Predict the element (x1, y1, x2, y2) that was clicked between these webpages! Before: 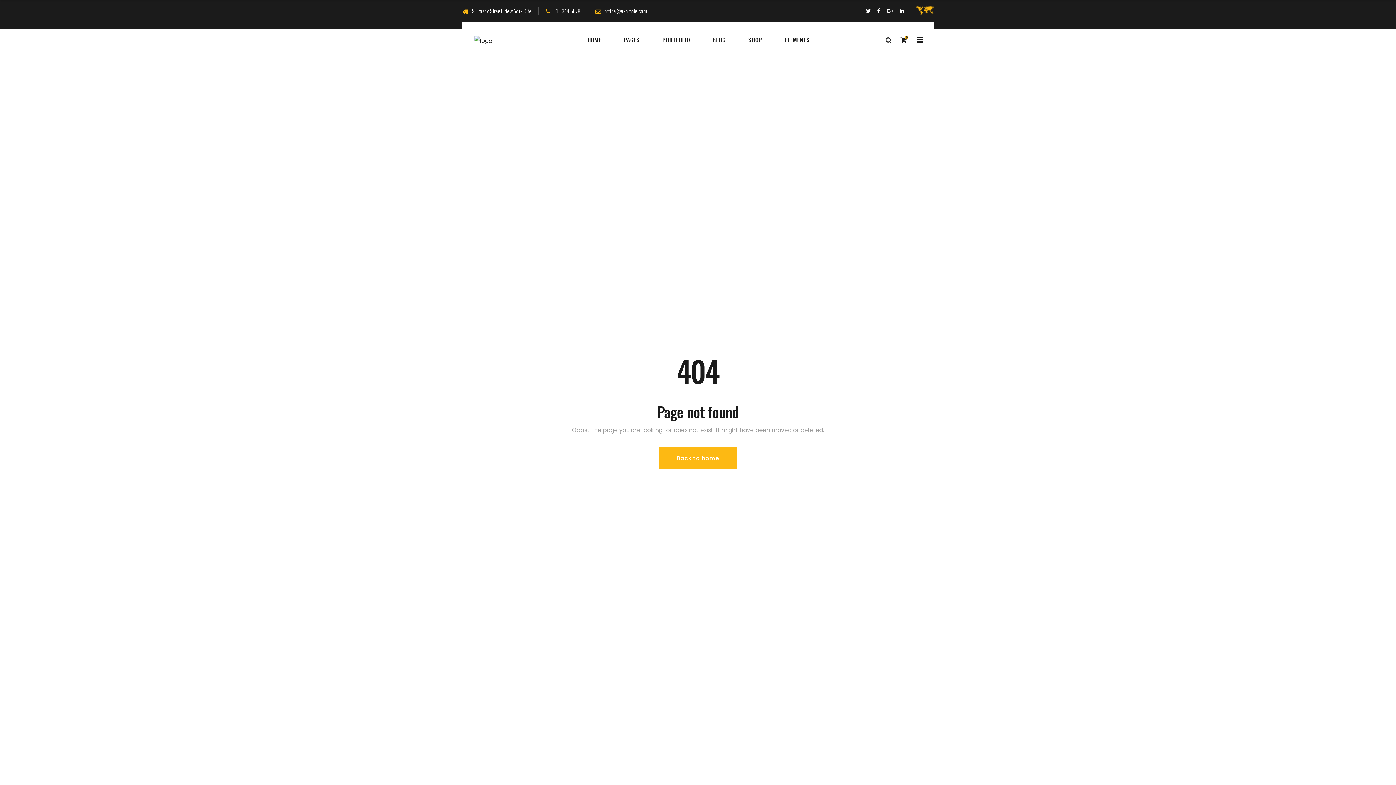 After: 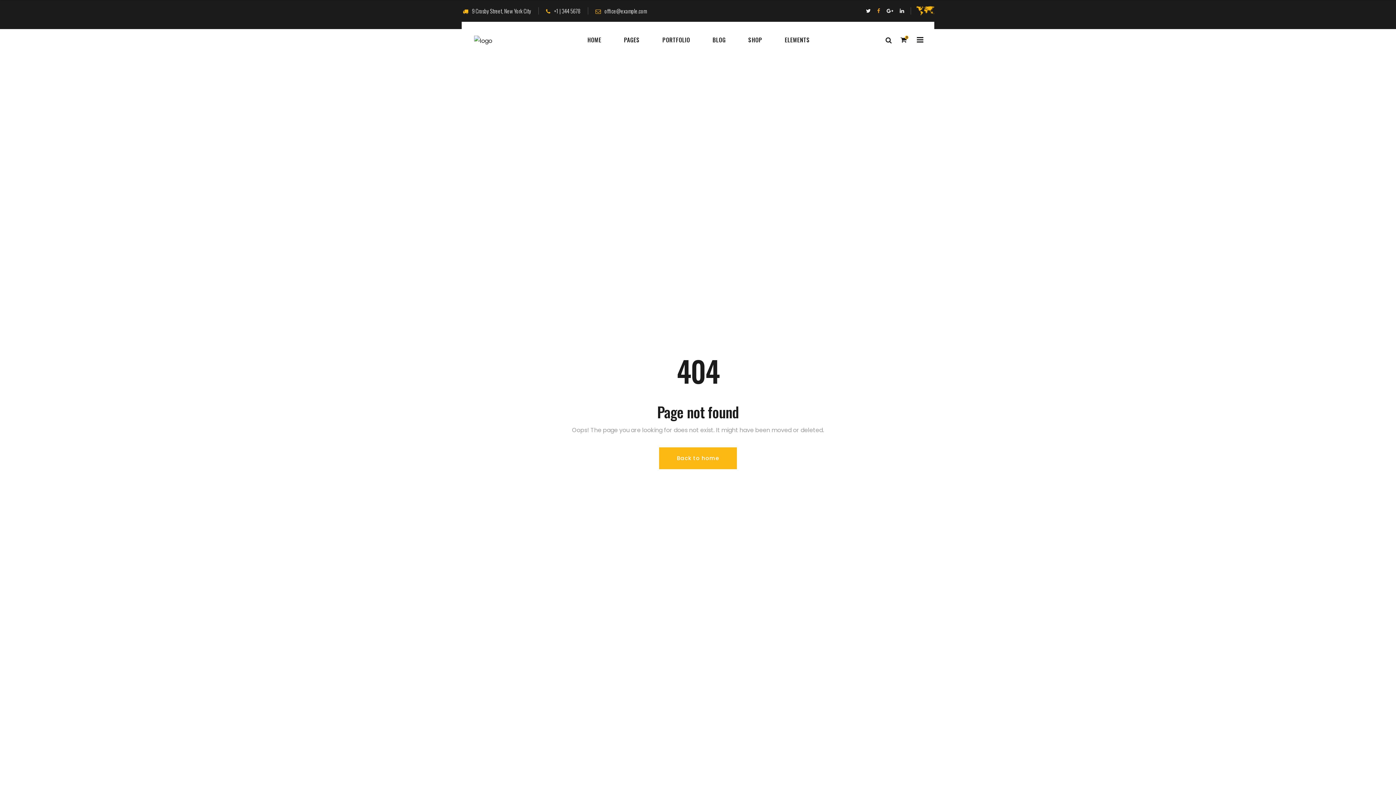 Action: bbox: (877, 8, 880, 13)